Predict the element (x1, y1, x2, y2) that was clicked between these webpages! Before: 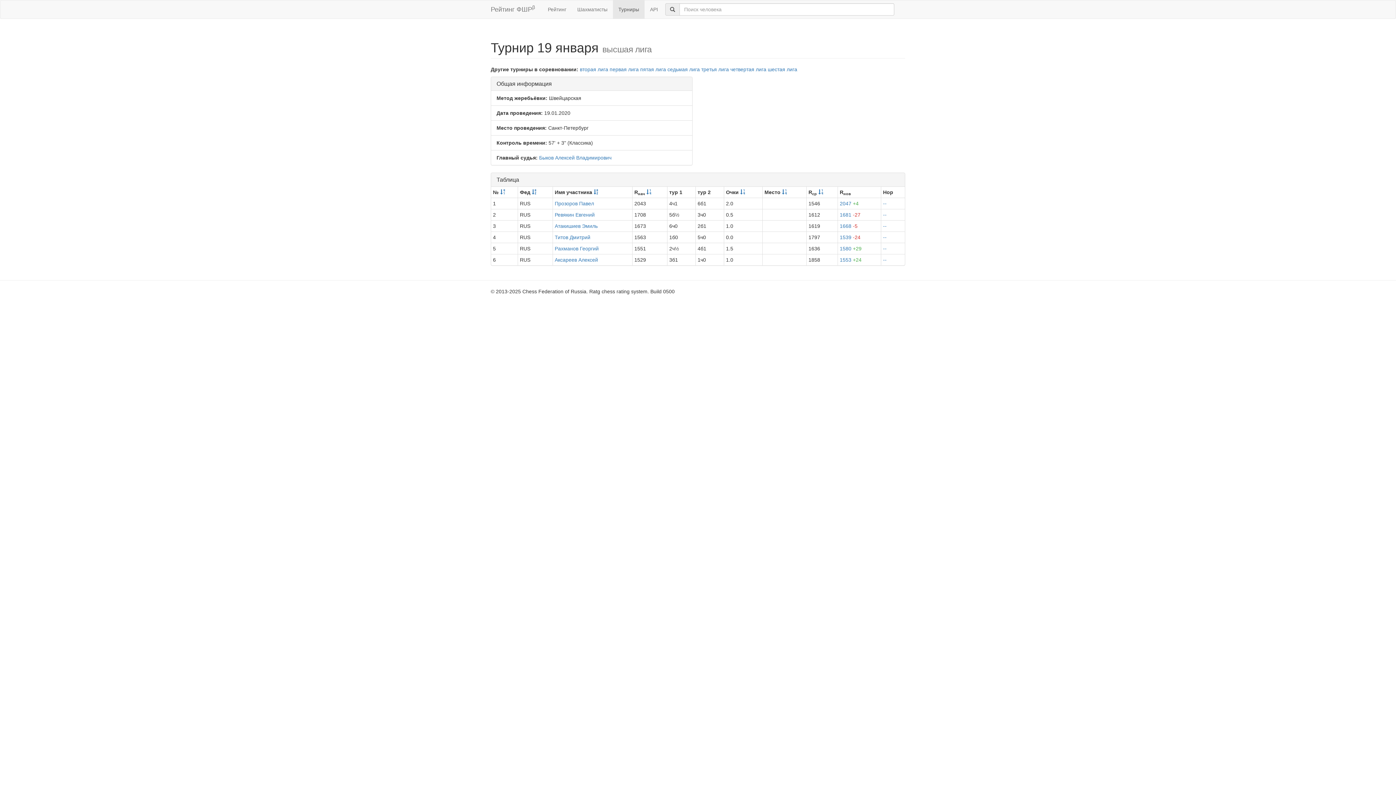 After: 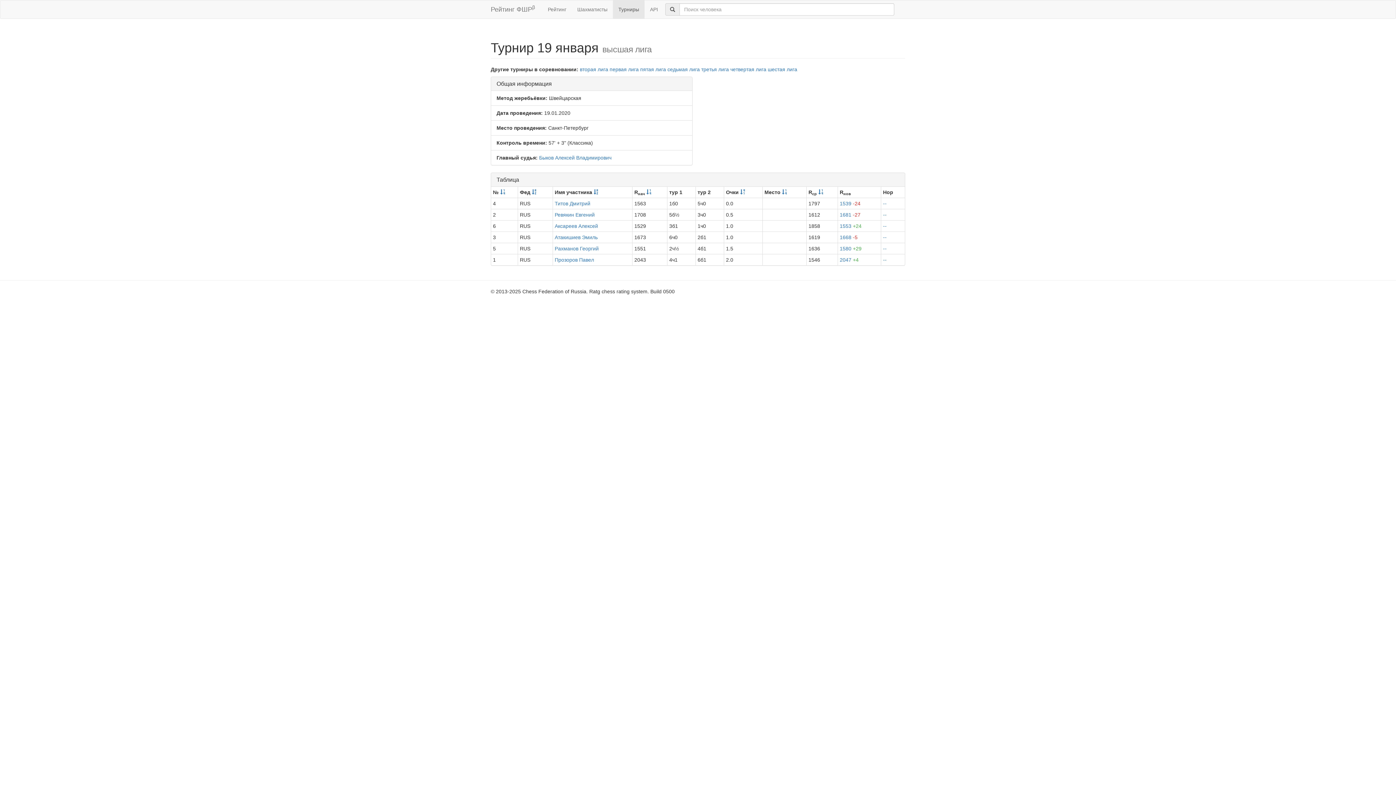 Action: bbox: (740, 189, 745, 195)